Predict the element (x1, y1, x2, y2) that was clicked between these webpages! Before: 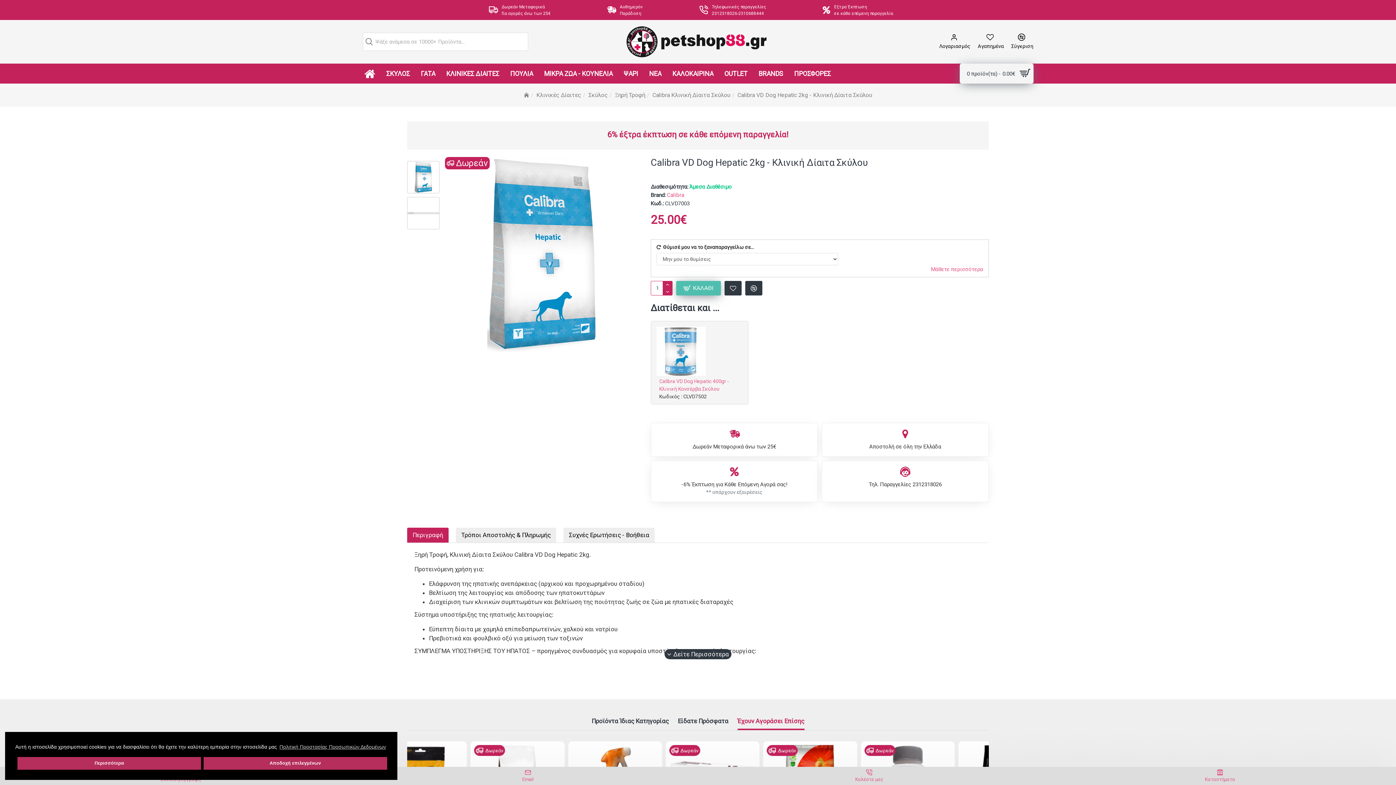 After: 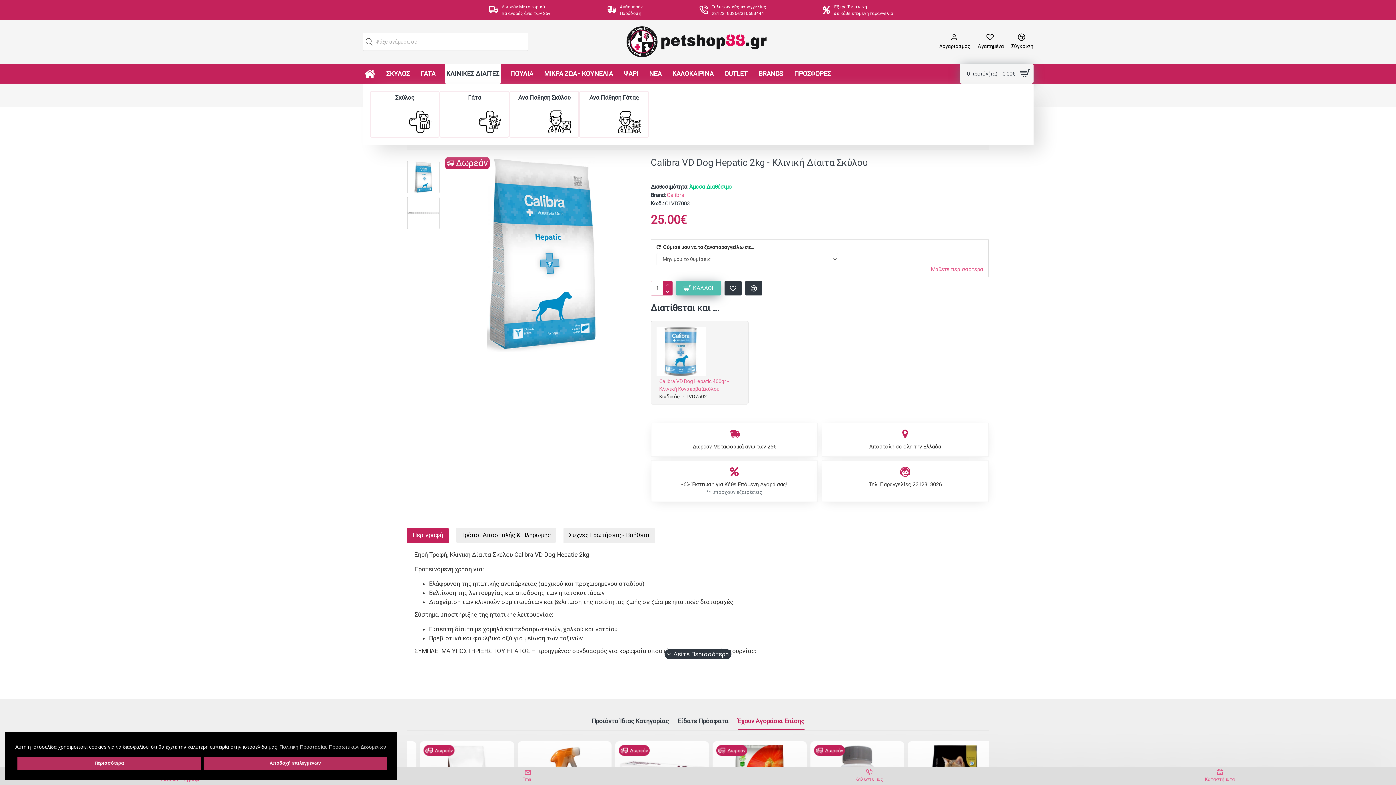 Action: label: ΚΛΙΝΙΚΕΣ ΔΙΑΙΤΕΣ bbox: (444, 63, 501, 83)